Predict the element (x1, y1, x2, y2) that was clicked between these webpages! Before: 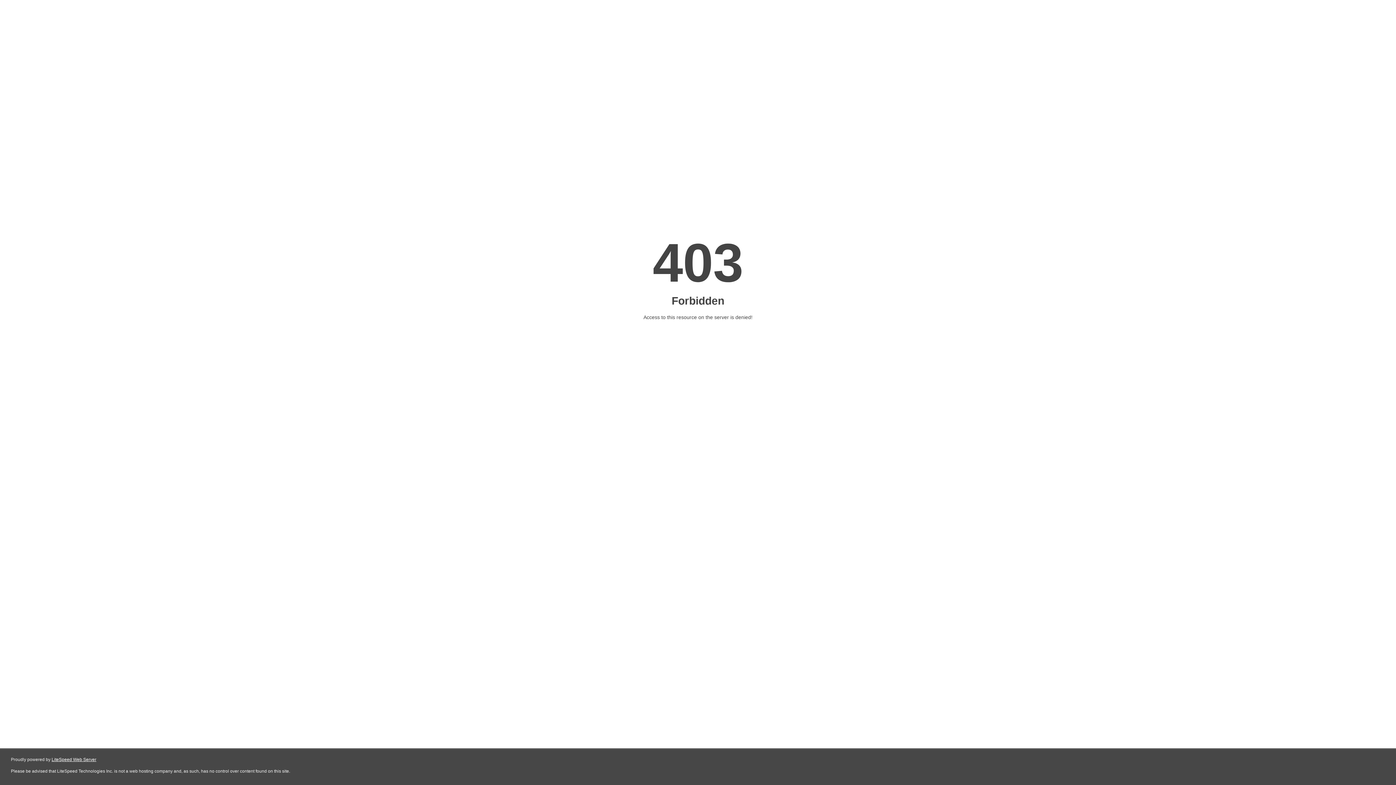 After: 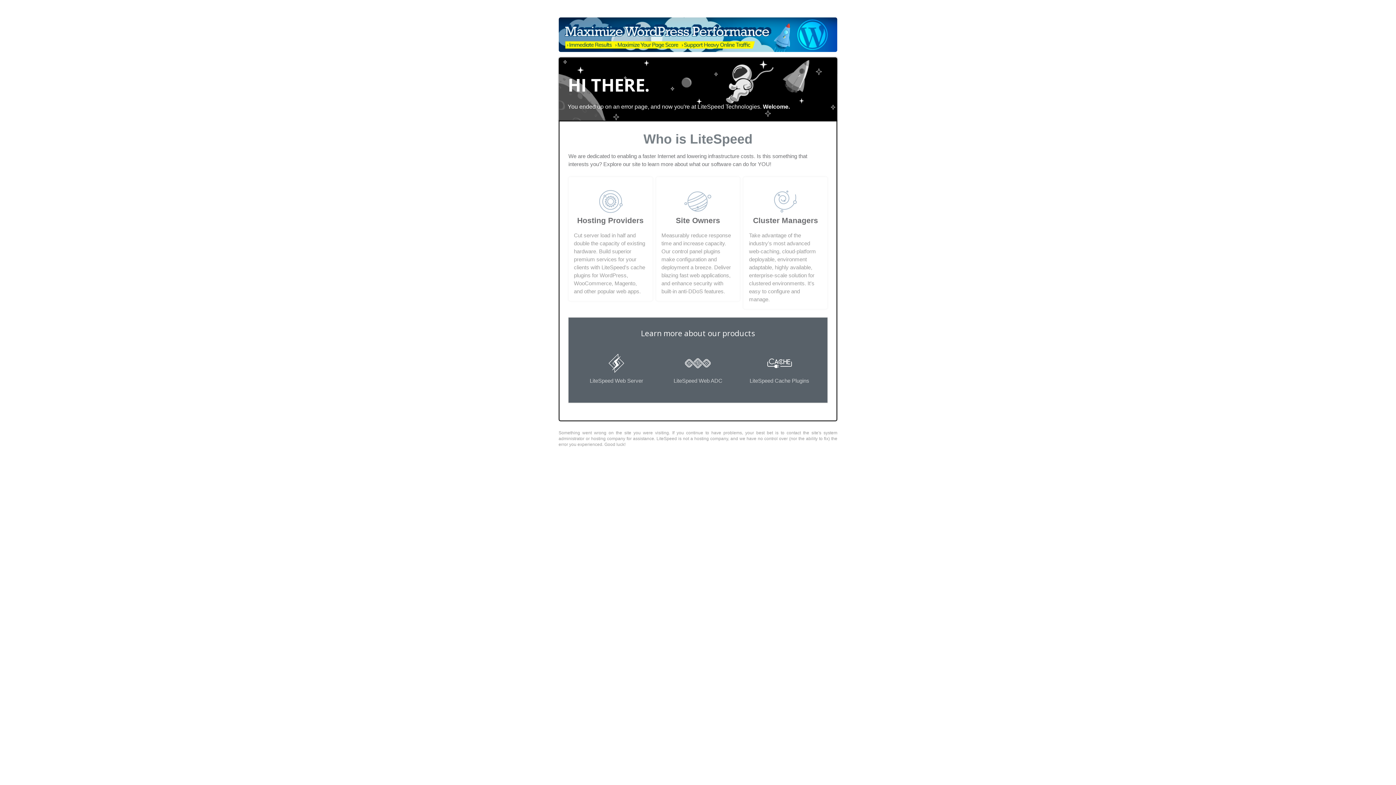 Action: bbox: (51, 757, 96, 762) label: LiteSpeed Web Server